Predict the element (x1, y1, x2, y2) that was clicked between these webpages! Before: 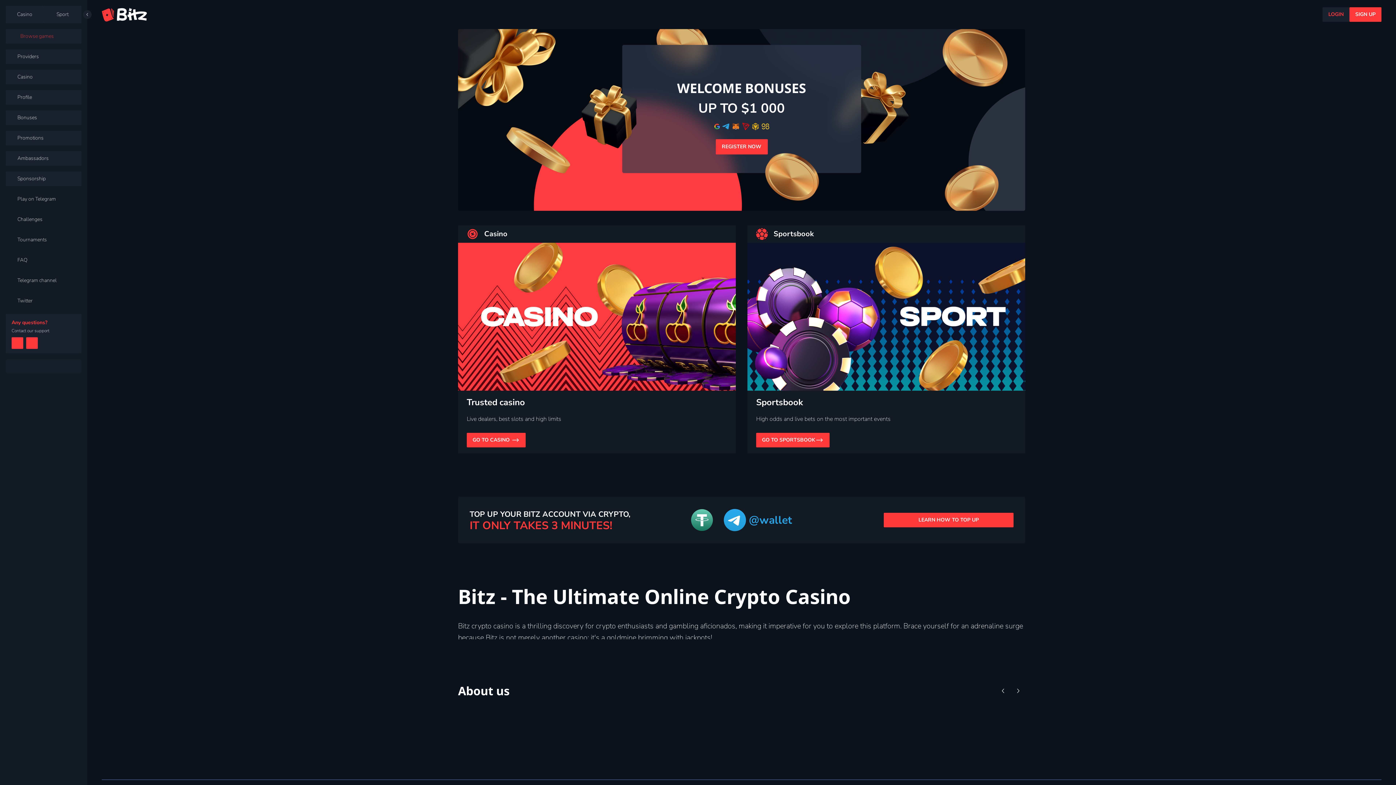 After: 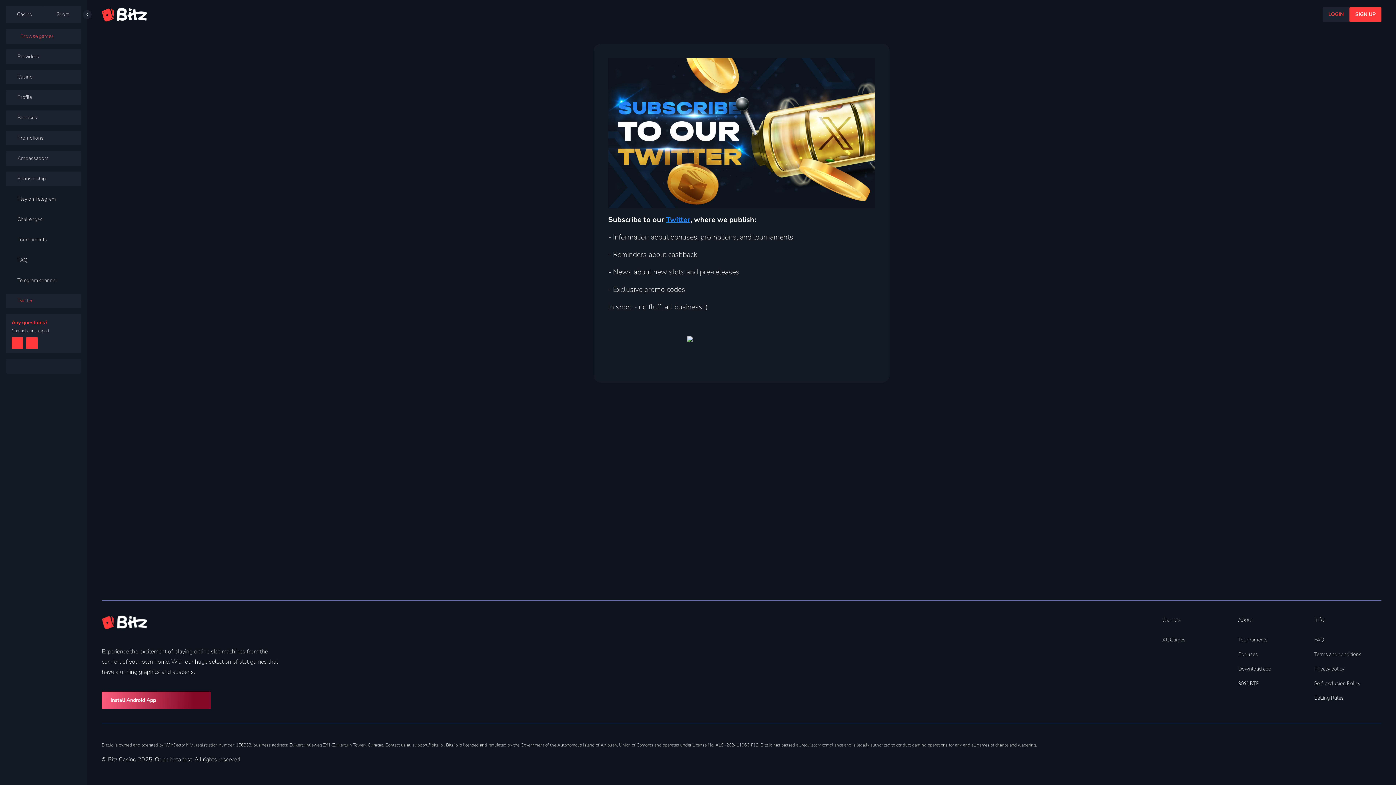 Action: label: Twitter bbox: (5, 293, 81, 308)